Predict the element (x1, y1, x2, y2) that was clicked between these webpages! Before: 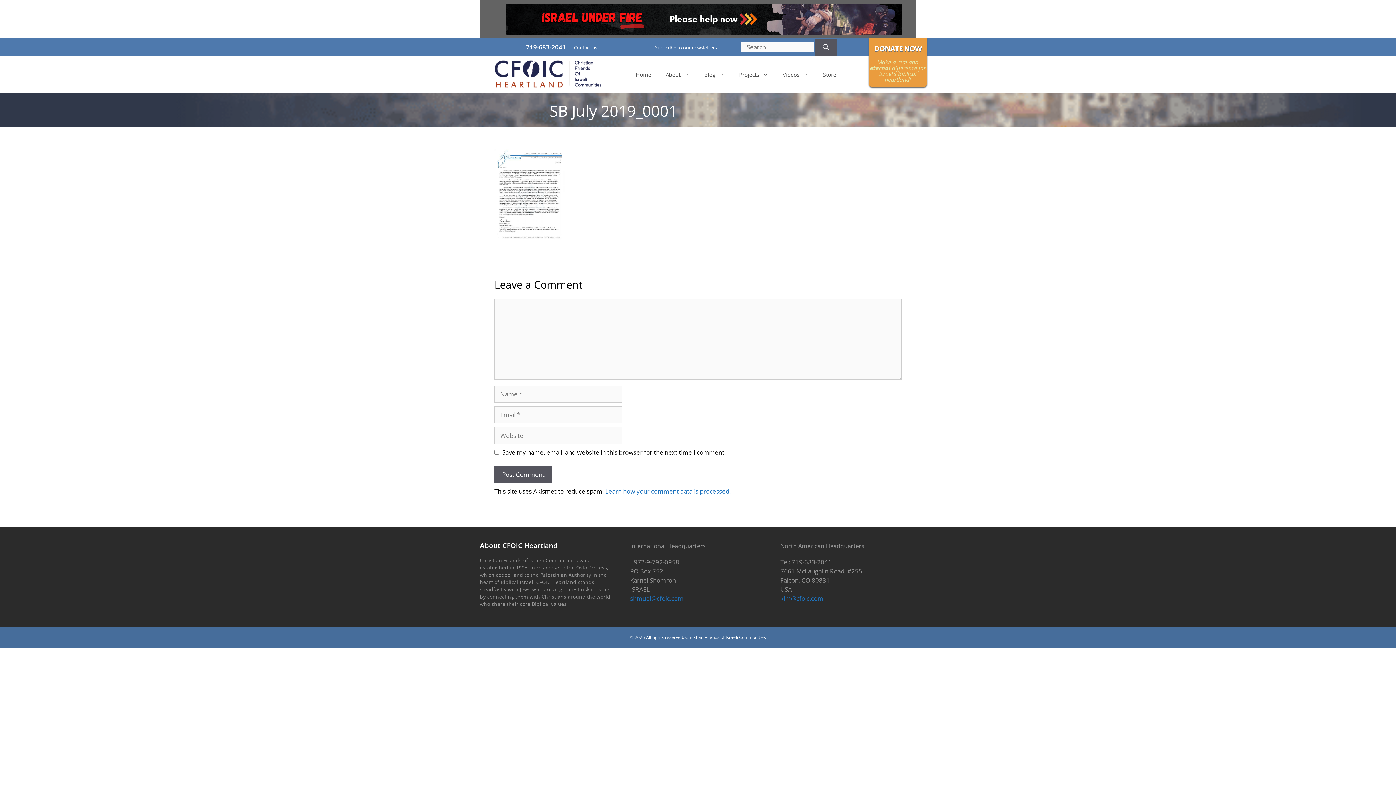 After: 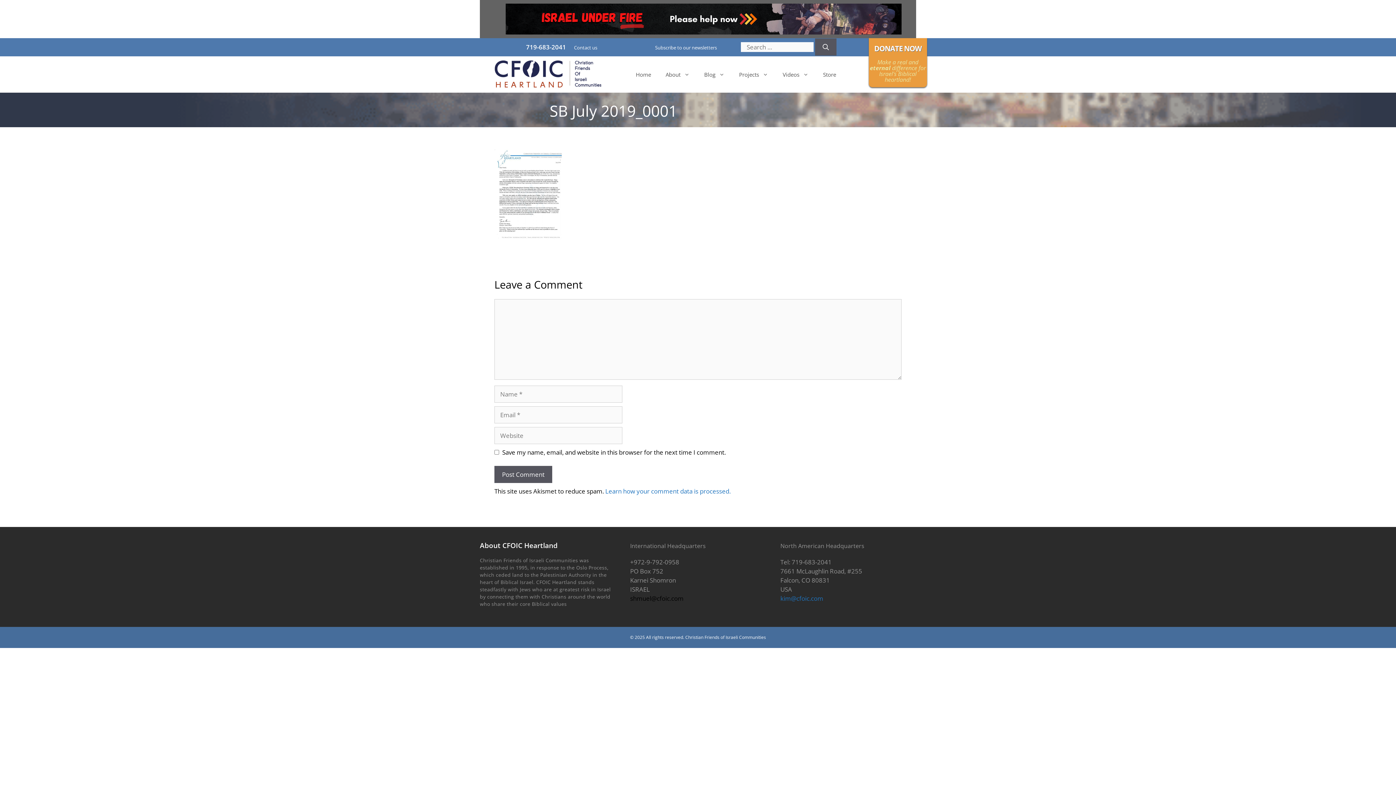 Action: label: shmuel@cfoic.com bbox: (630, 594, 683, 602)